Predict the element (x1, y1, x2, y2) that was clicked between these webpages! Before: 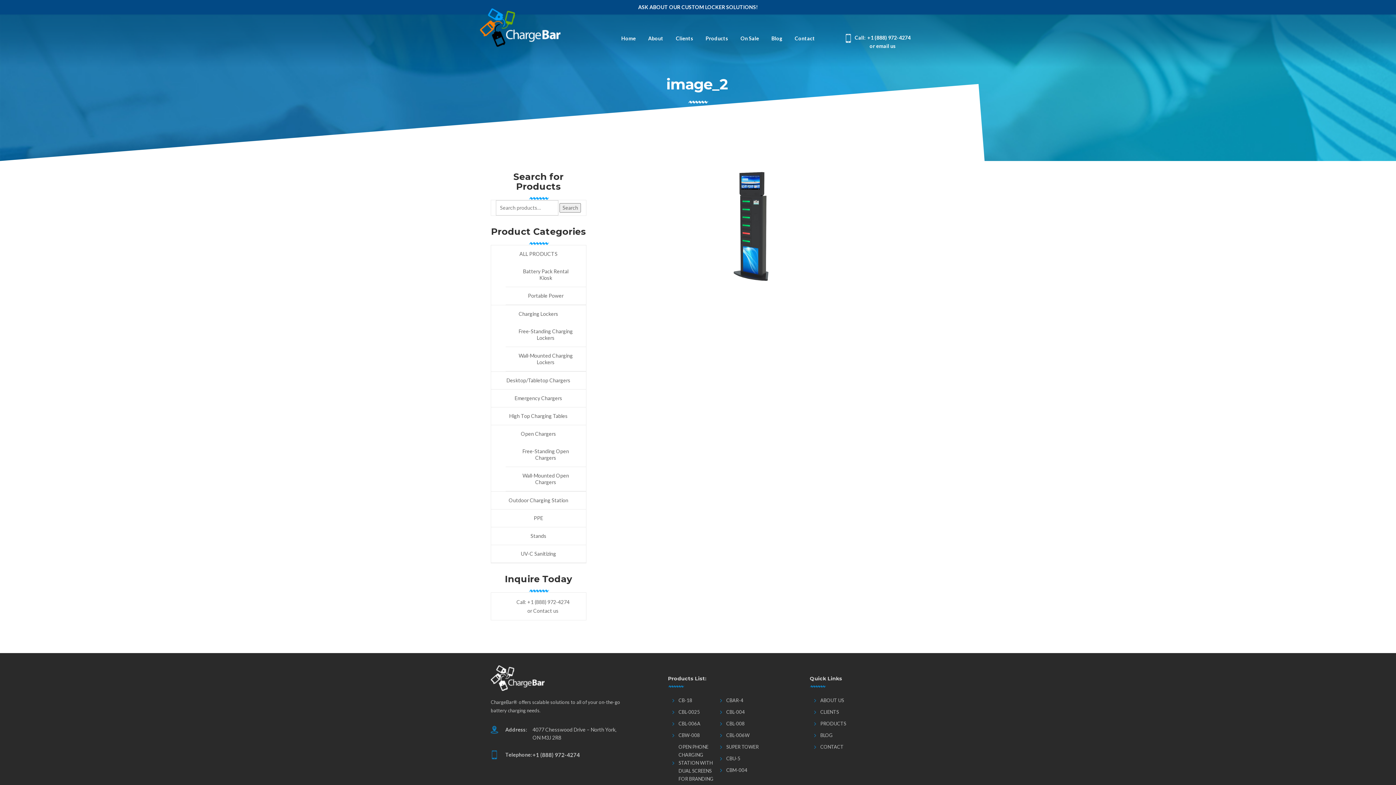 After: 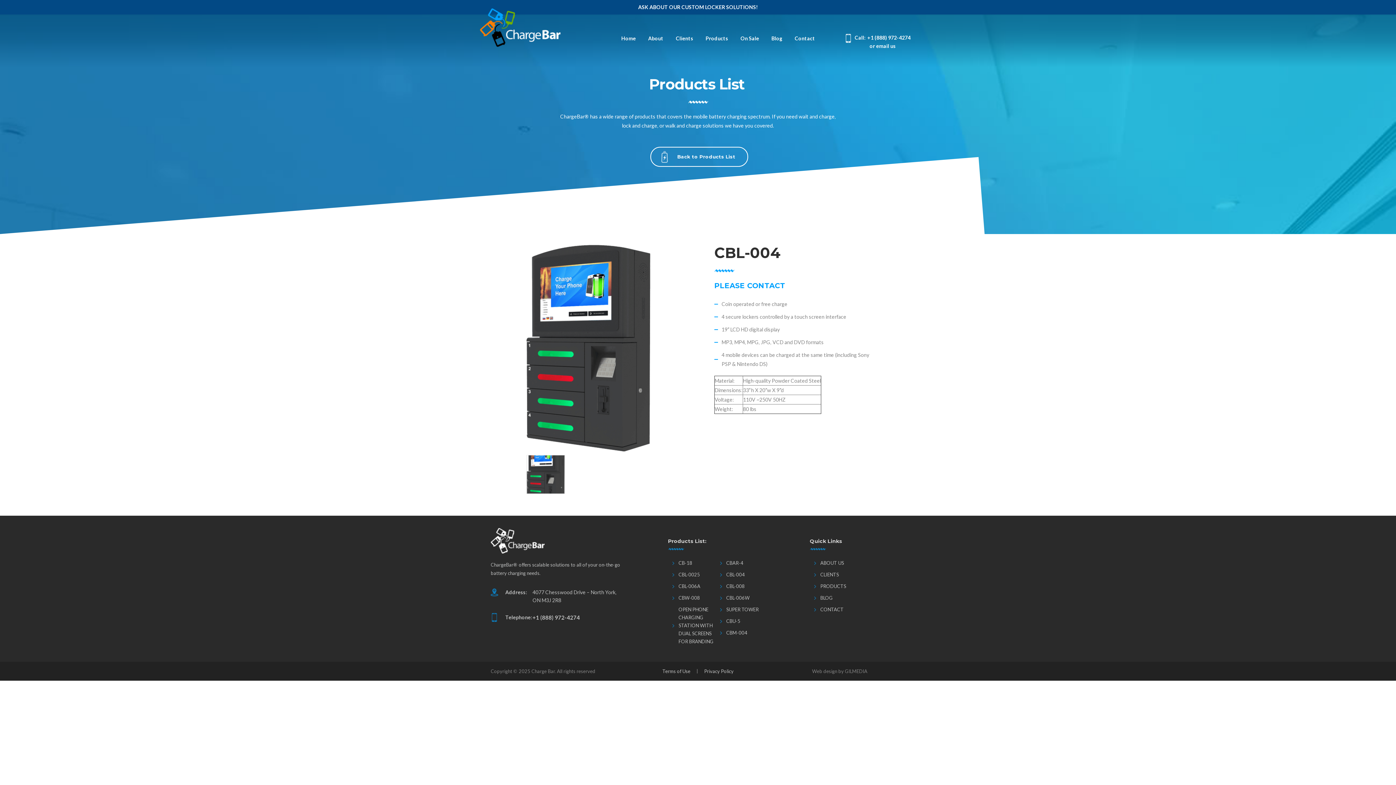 Action: bbox: (726, 709, 745, 715) label: CBL-004